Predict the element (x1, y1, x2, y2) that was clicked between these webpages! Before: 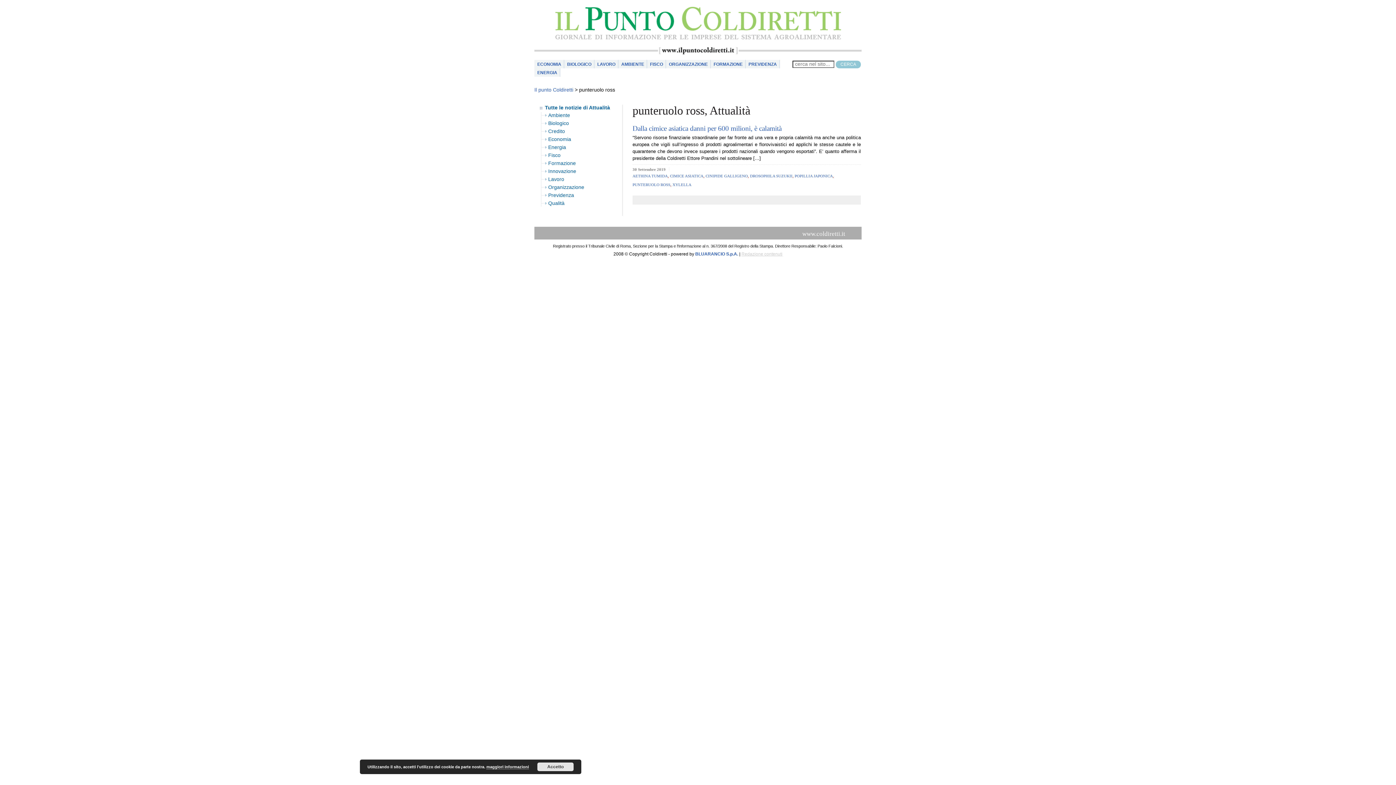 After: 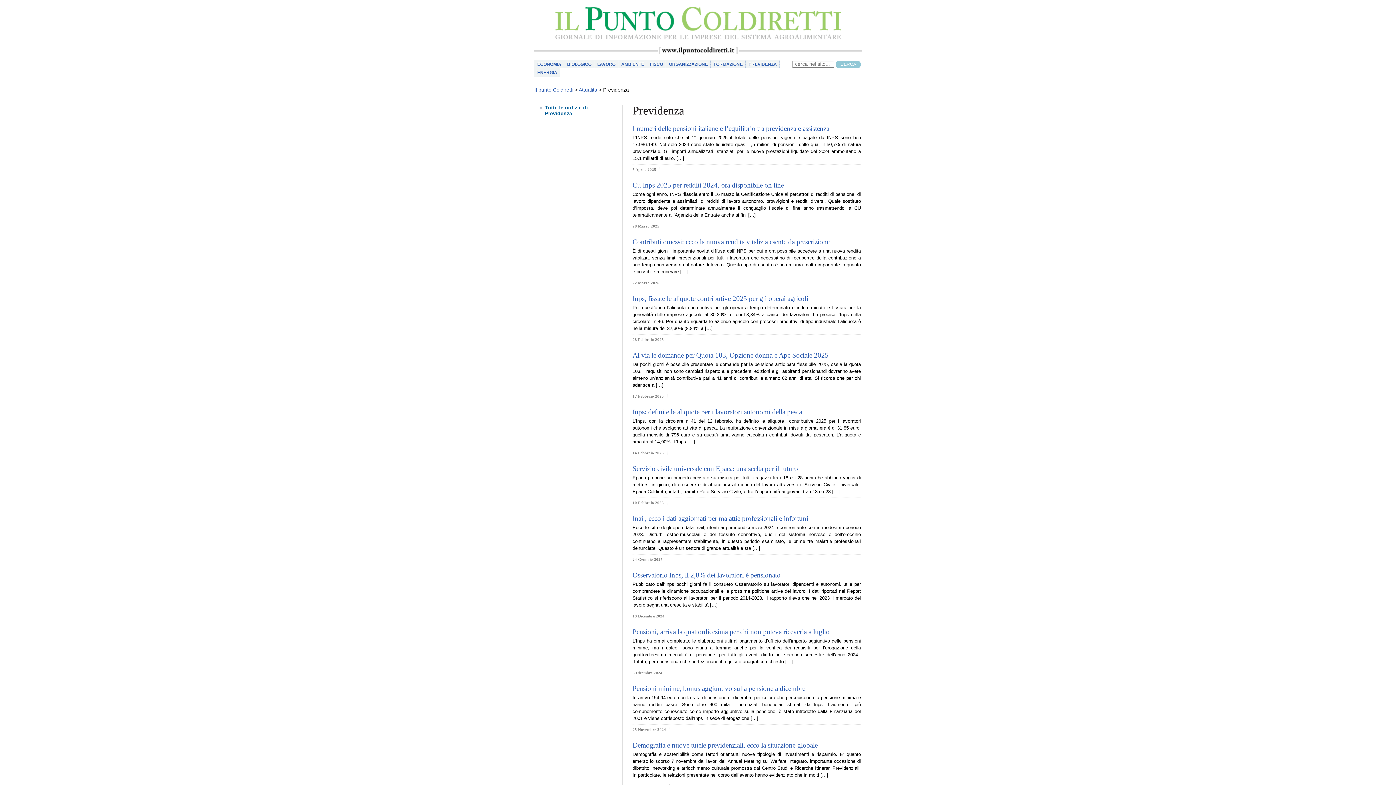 Action: bbox: (745, 60, 780, 68) label: PREVIDENZA